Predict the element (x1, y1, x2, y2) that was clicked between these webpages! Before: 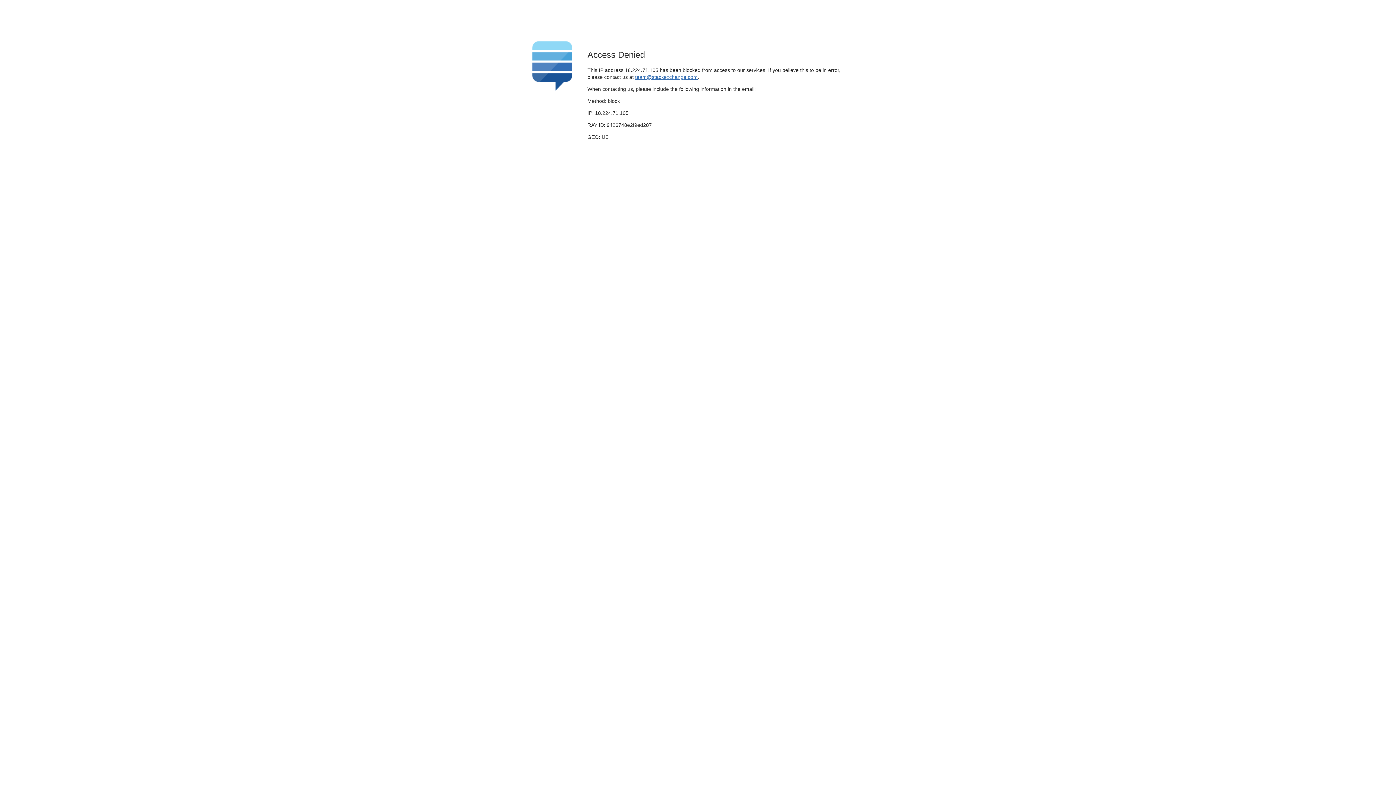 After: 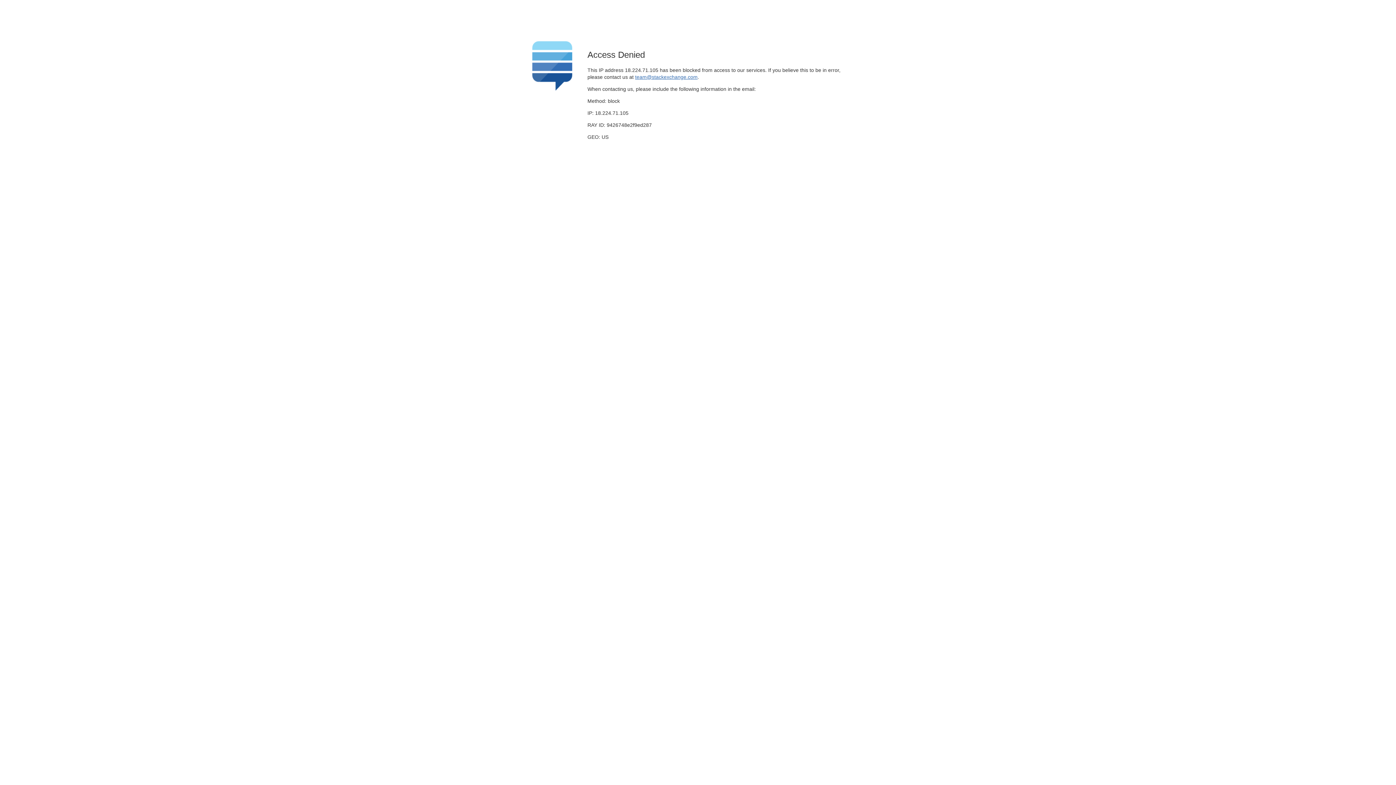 Action: label: team@stackexchange.com bbox: (635, 74, 697, 79)